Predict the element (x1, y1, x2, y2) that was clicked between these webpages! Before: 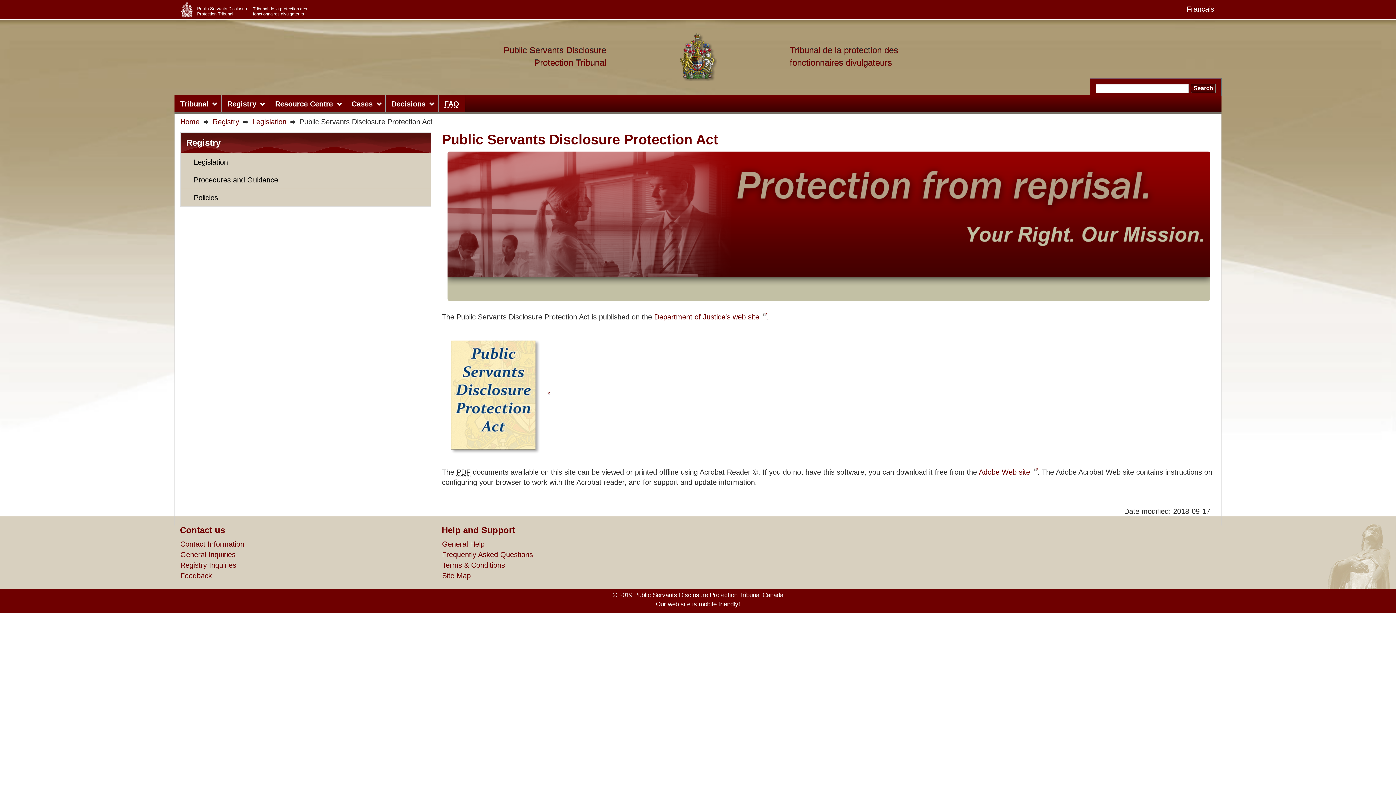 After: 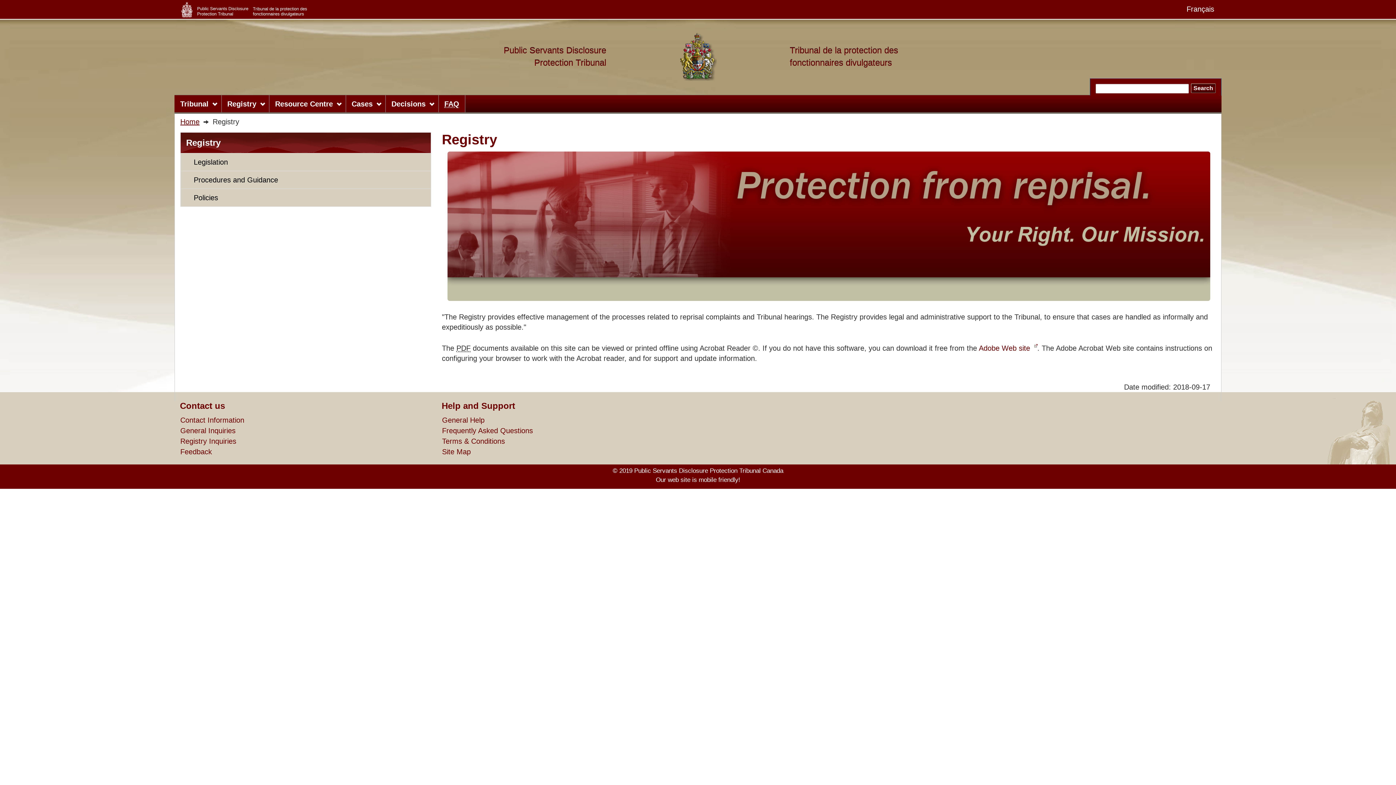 Action: label: Registry bbox: (212, 117, 239, 125)